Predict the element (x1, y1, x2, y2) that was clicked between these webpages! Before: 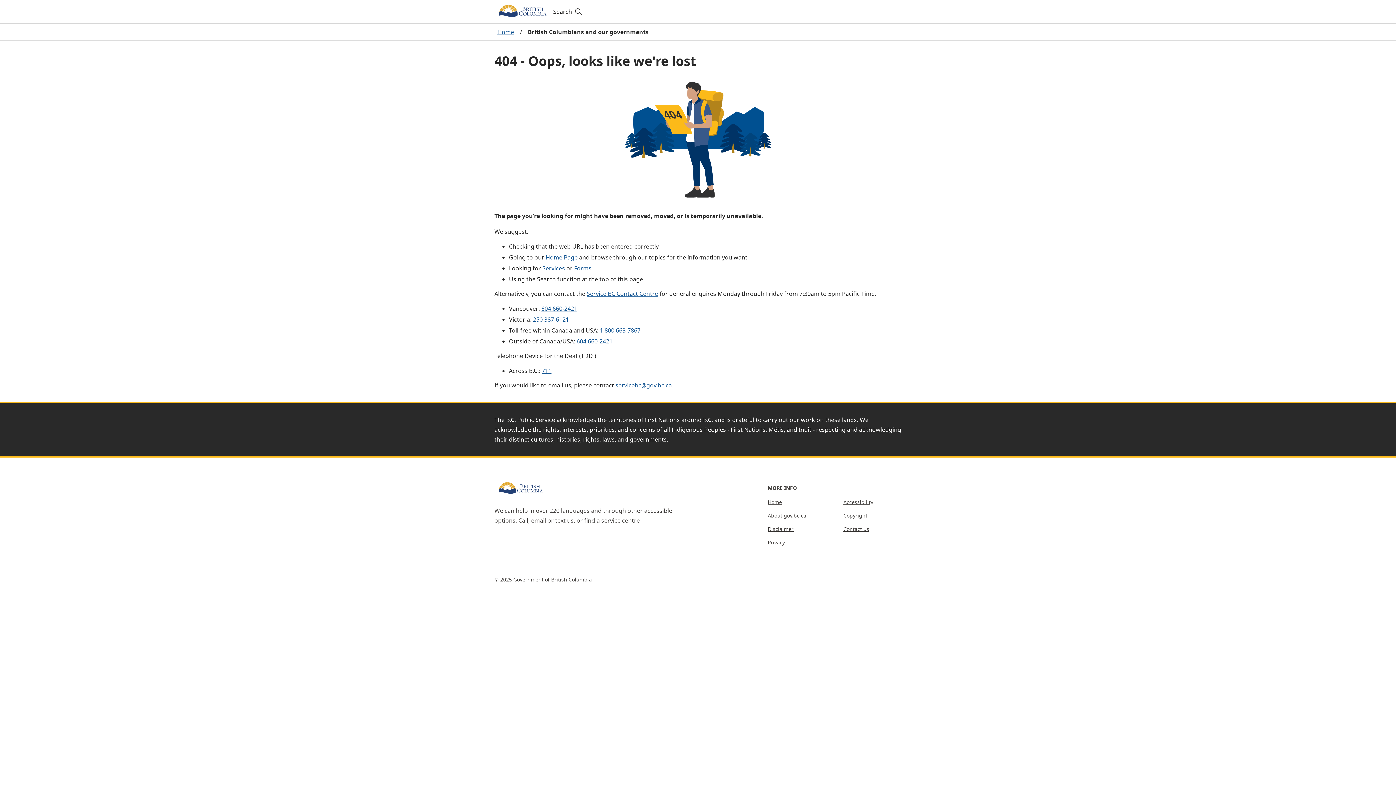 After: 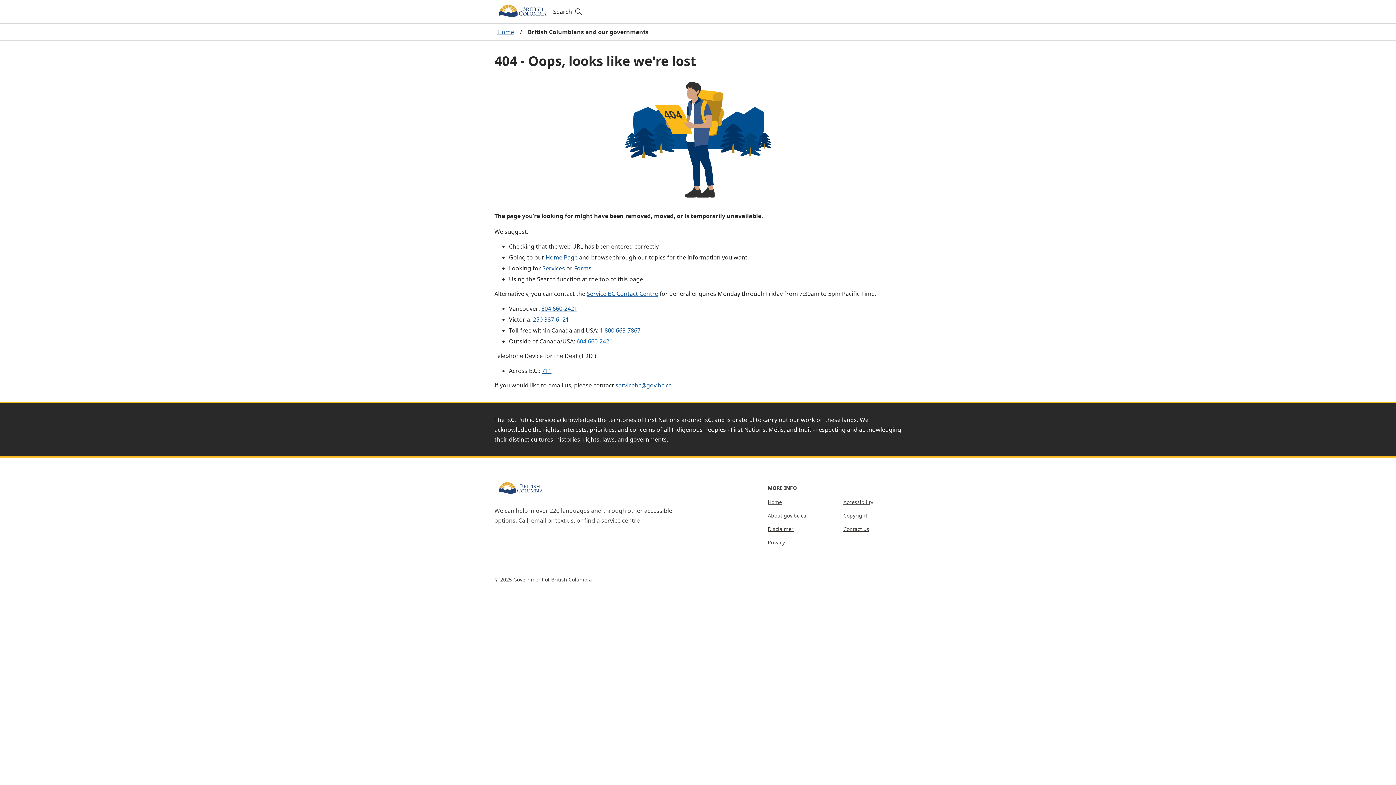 Action: label: 604 660-2421 bbox: (576, 337, 612, 345)